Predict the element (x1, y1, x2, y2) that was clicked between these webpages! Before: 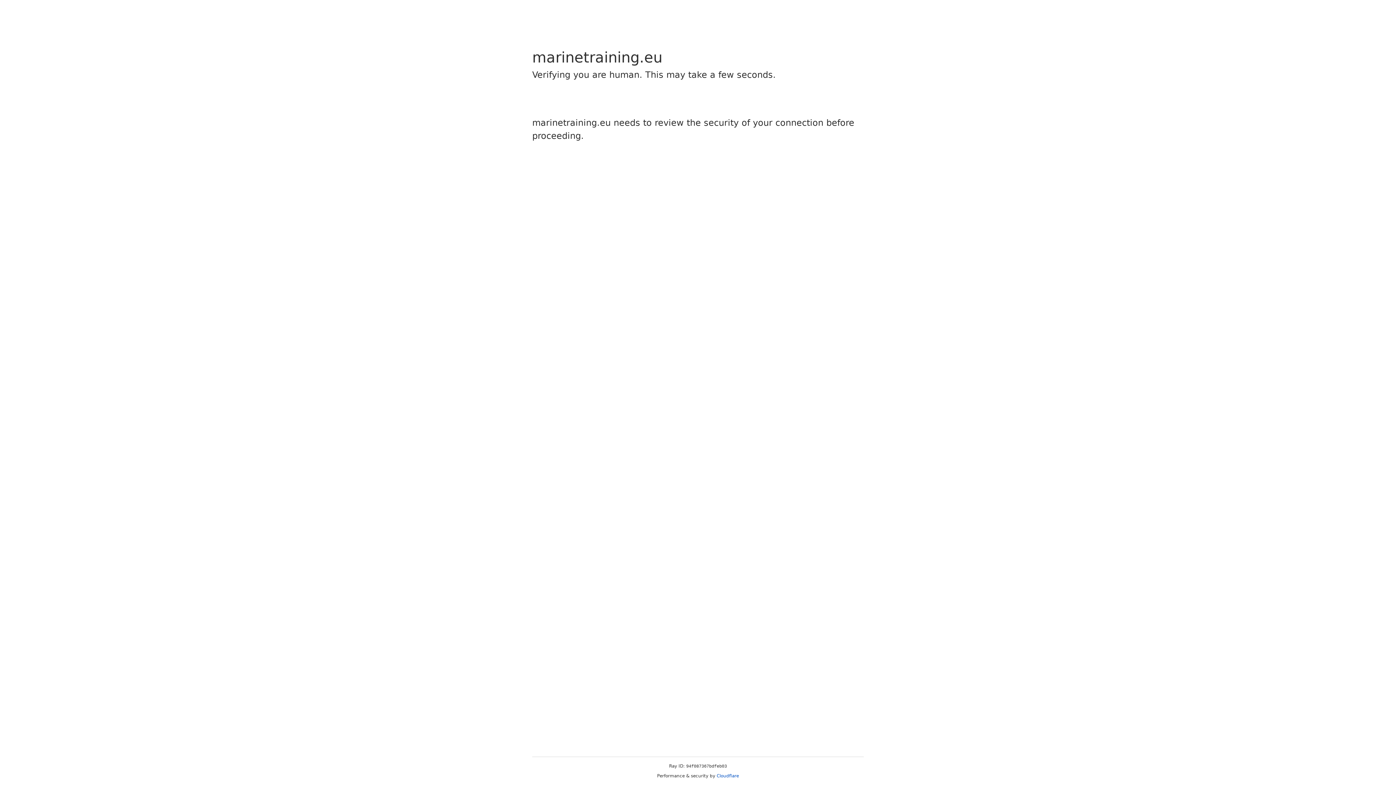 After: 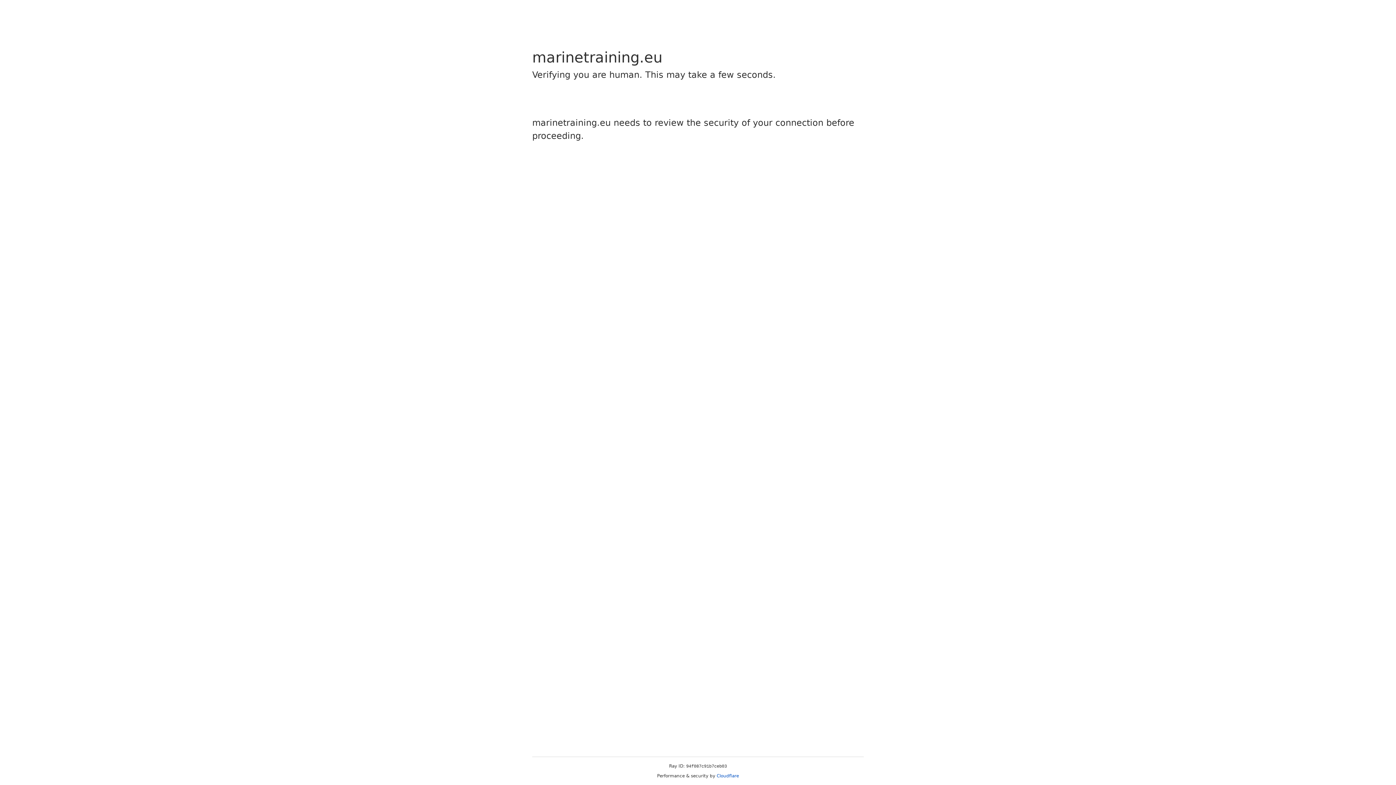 Action: bbox: (716, 773, 739, 778) label: Cloudflare